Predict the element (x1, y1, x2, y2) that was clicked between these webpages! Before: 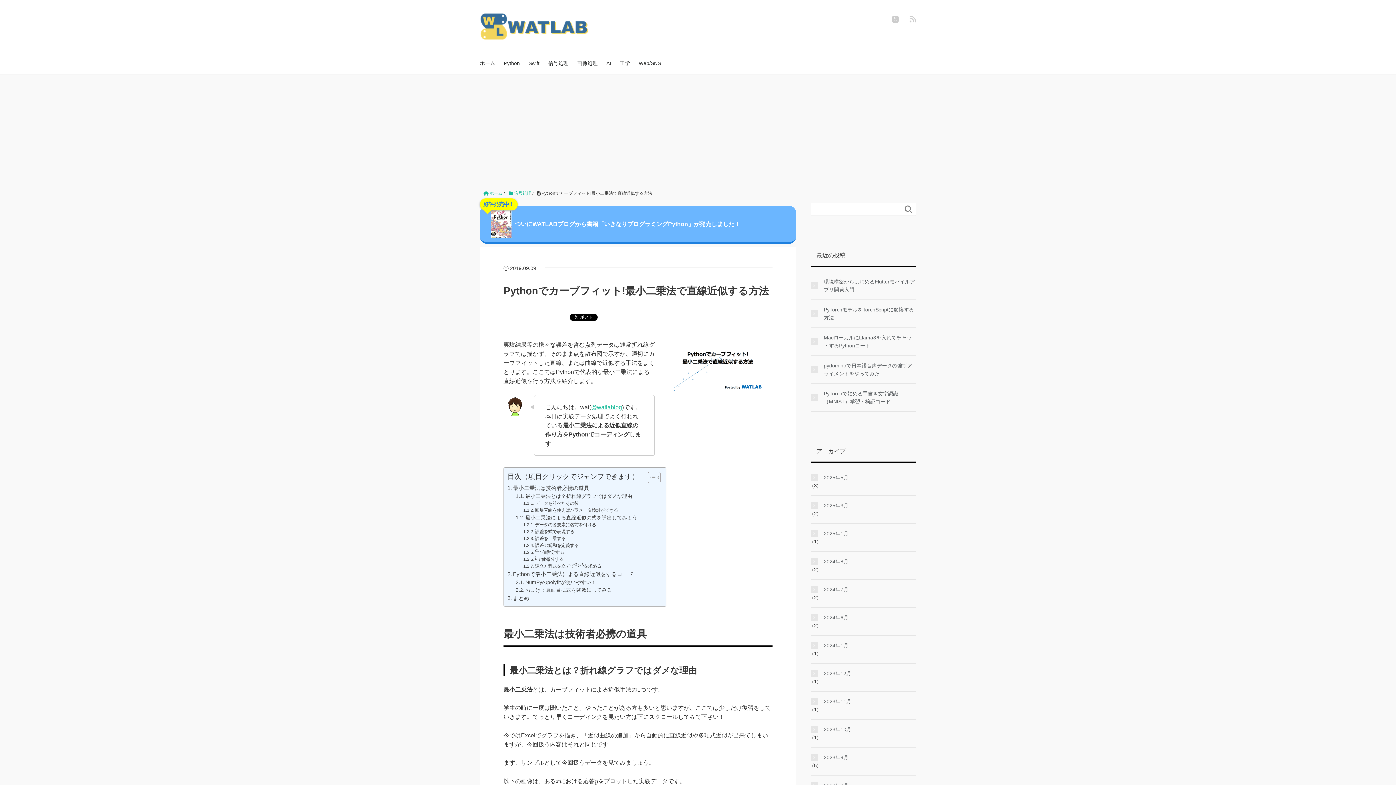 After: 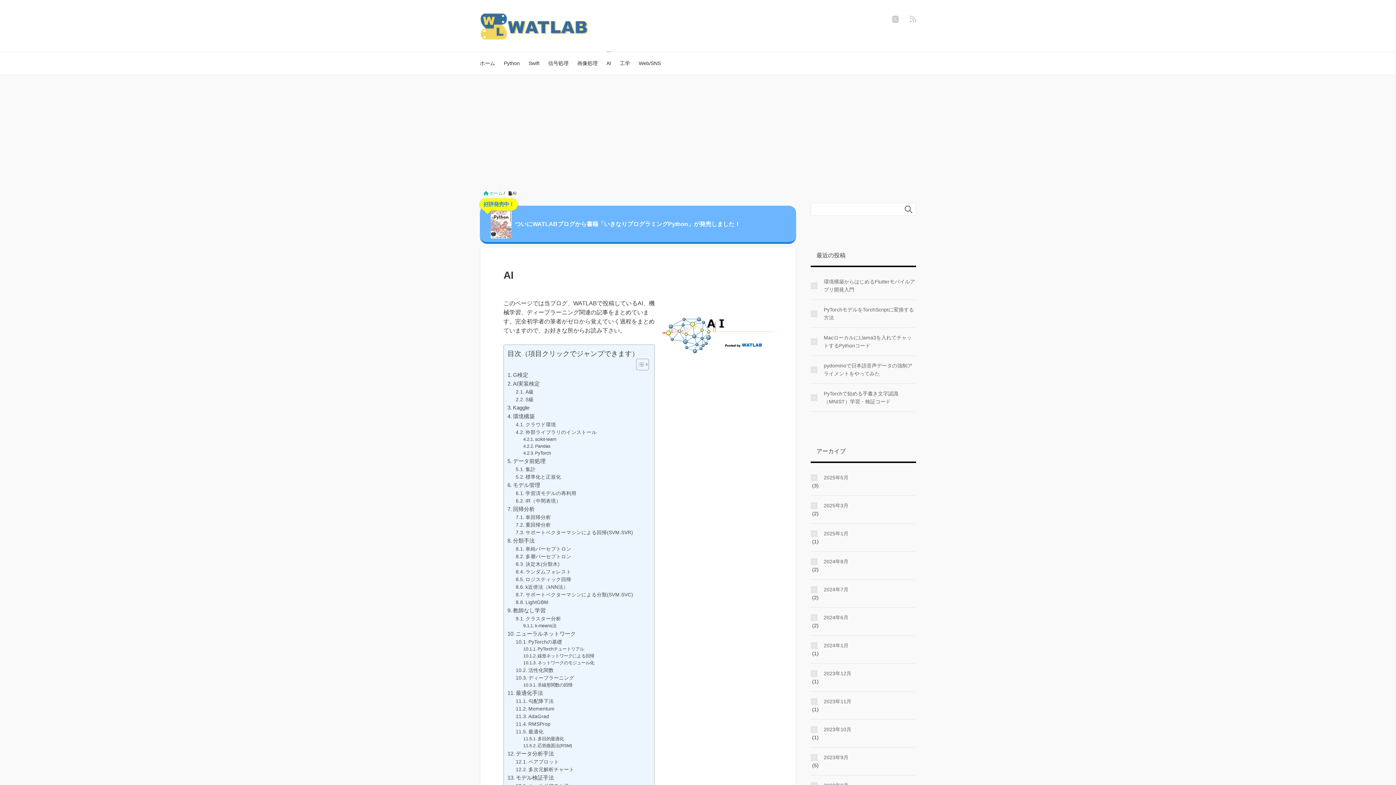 Action: bbox: (606, 51, 611, 74) label: AI